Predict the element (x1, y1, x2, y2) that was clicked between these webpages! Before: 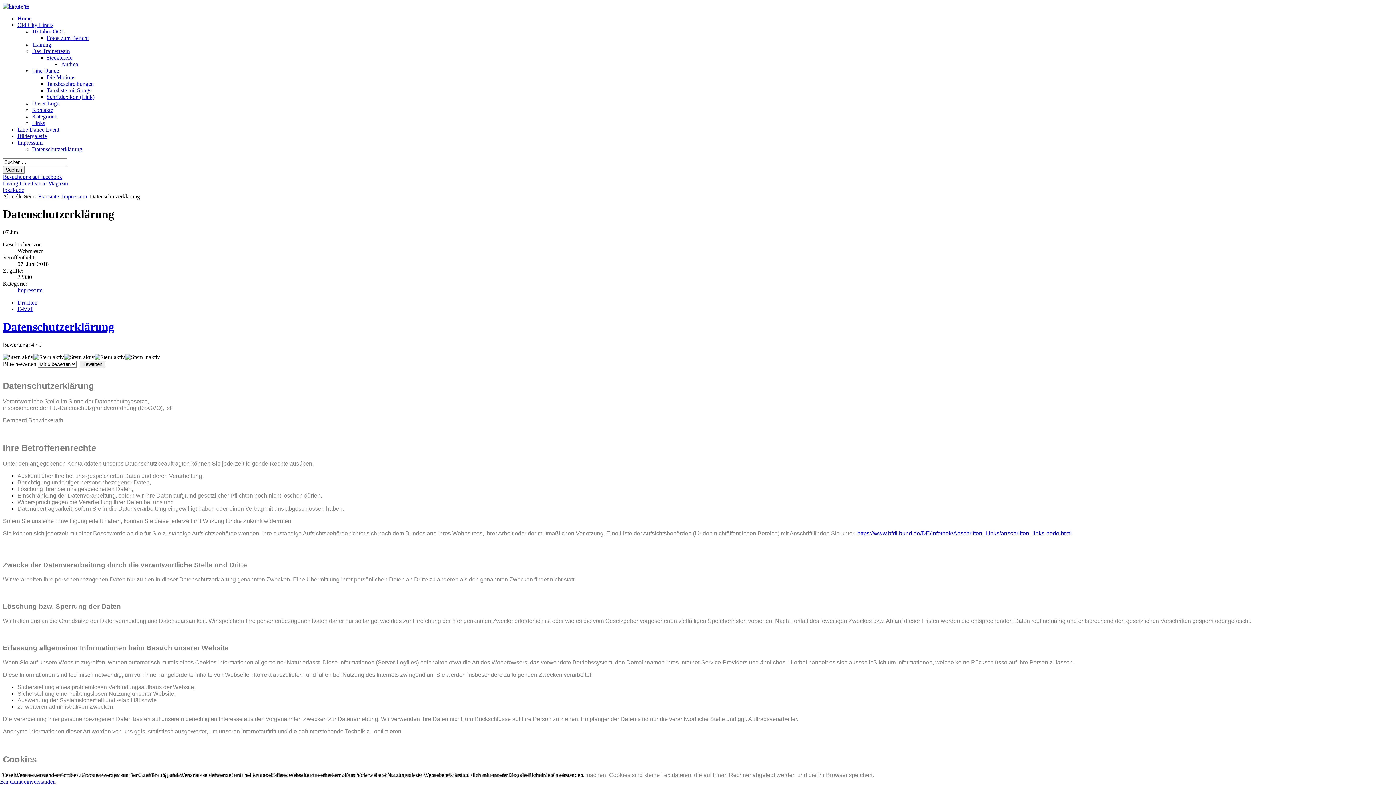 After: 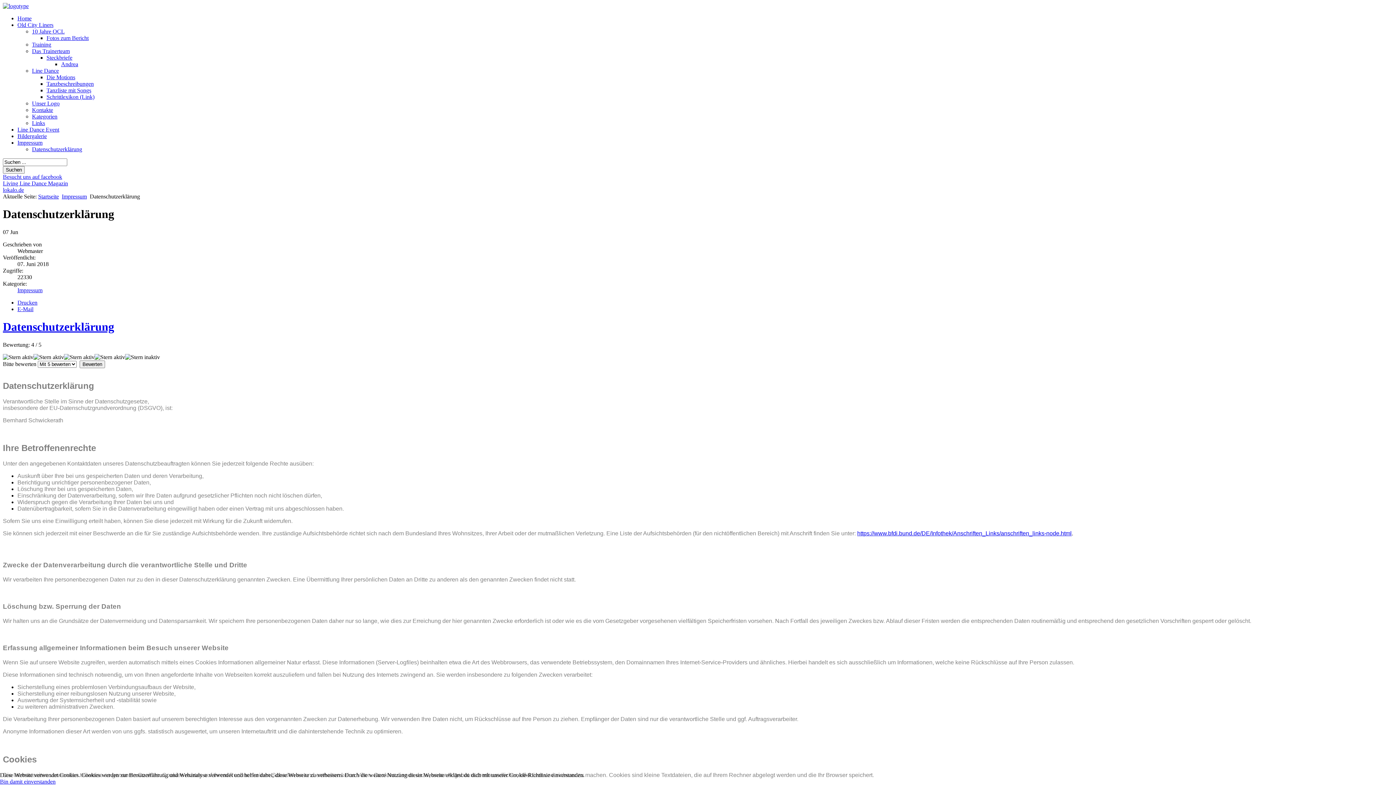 Action: label: https://www.bfdi.bund.de/DE/Infothek/Anschriften_Links/anschriften_links-node.html bbox: (857, 530, 1072, 536)